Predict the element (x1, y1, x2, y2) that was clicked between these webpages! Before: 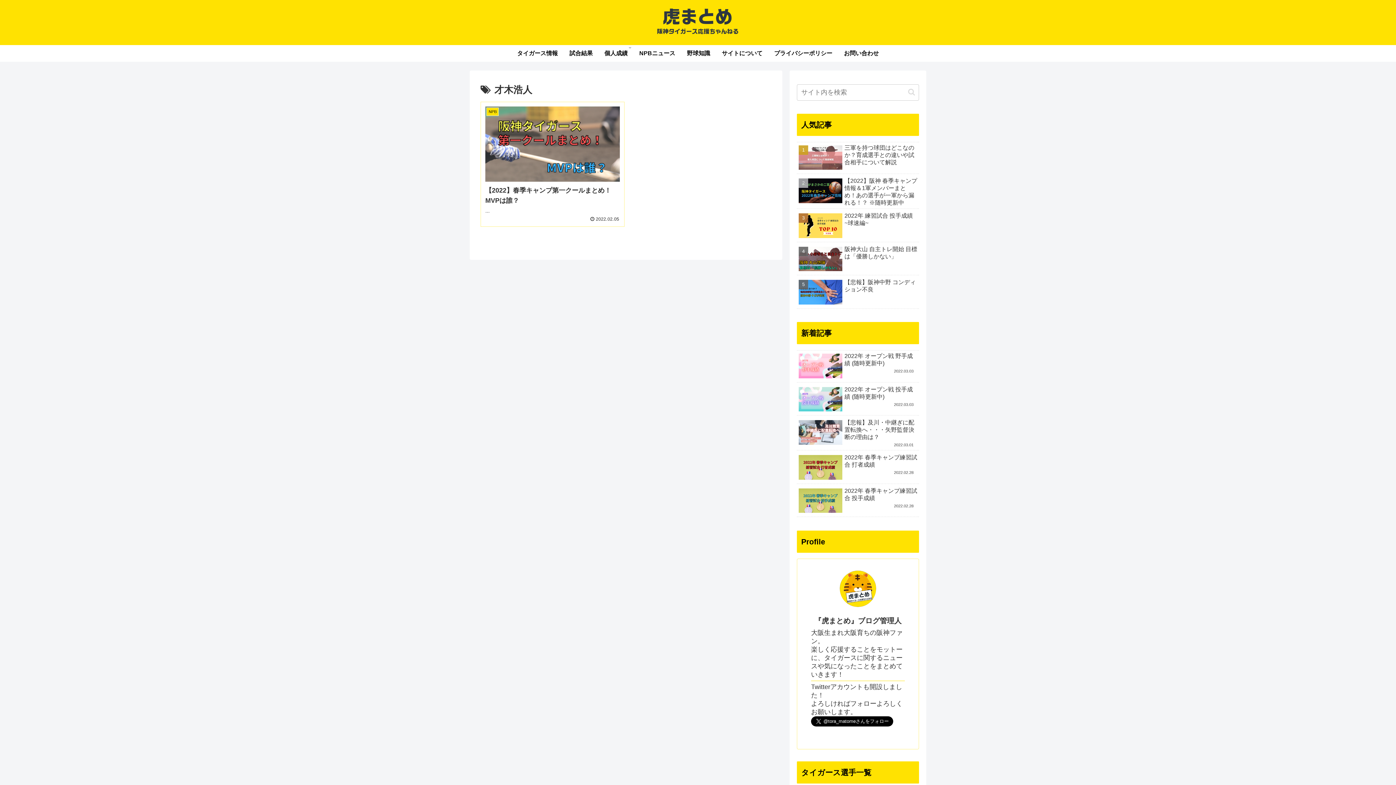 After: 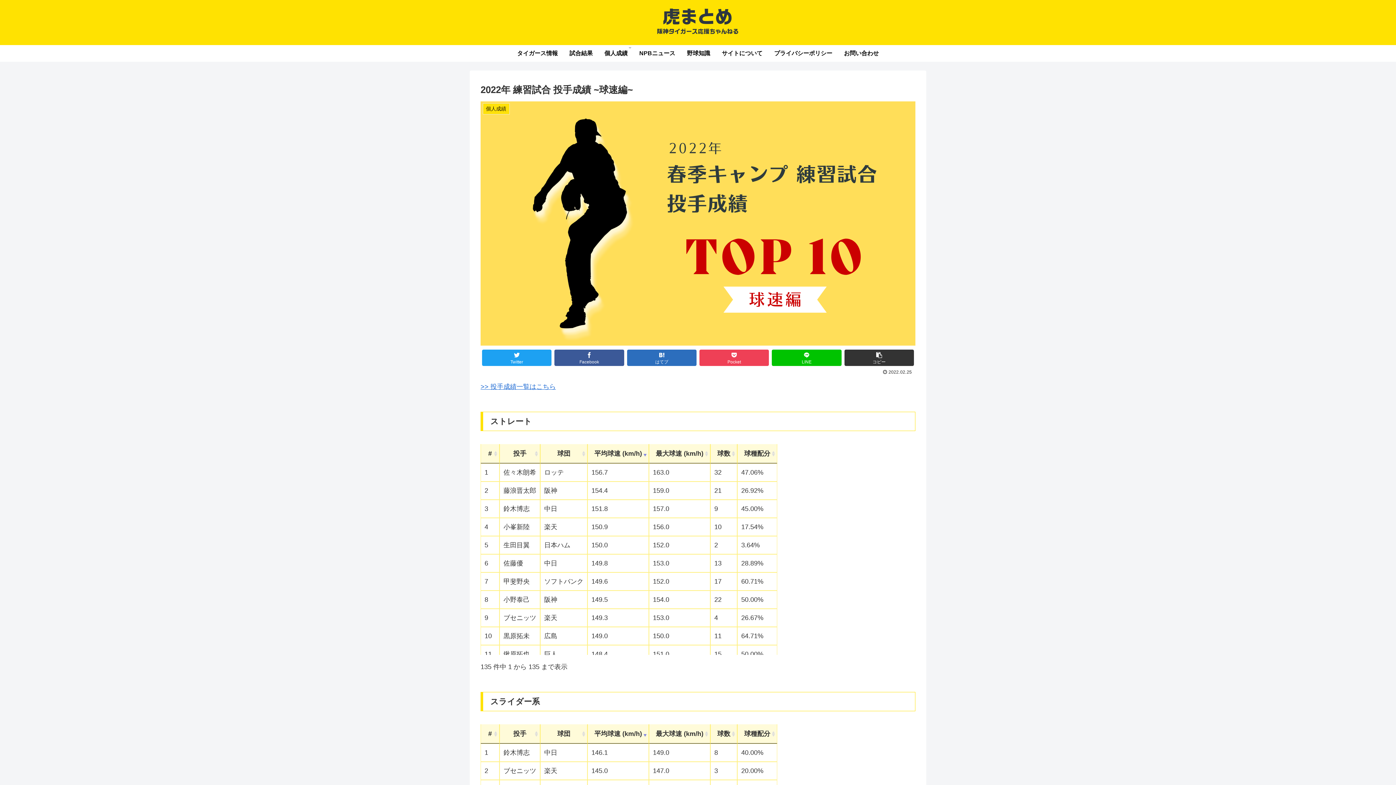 Action: bbox: (797, 210, 919, 242) label: 2022年 練習試合 投手成績 ~球速編~